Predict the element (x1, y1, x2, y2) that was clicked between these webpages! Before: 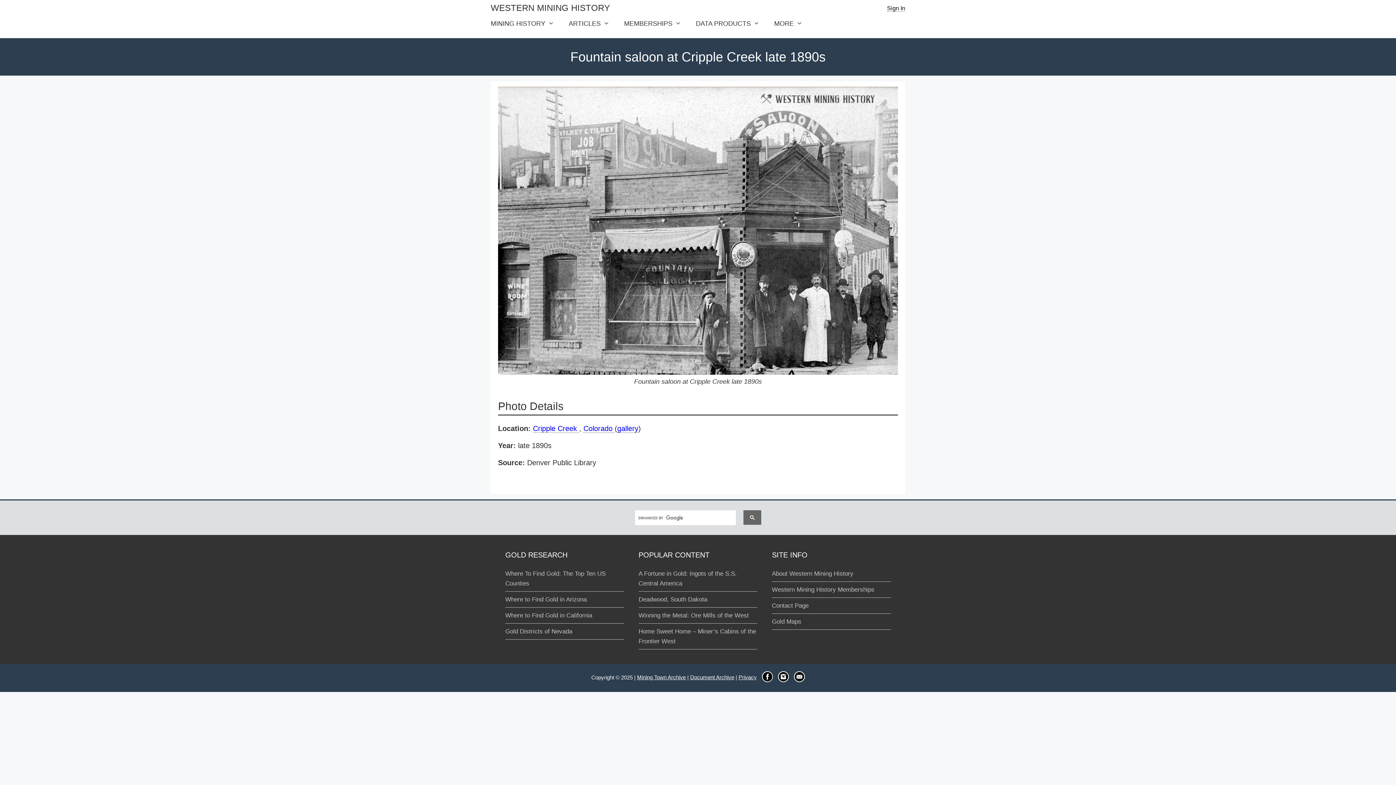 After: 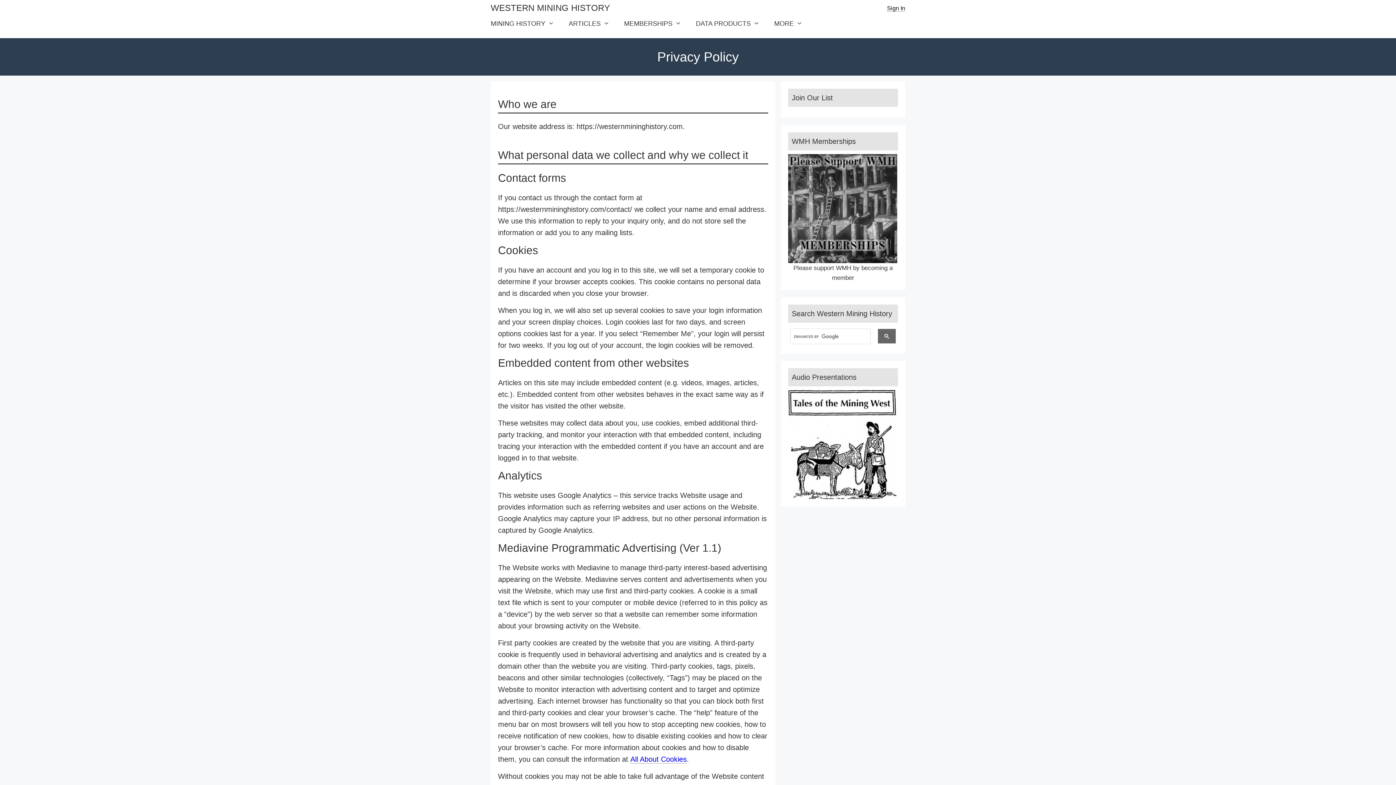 Action: label: Privacy bbox: (738, 674, 756, 681)